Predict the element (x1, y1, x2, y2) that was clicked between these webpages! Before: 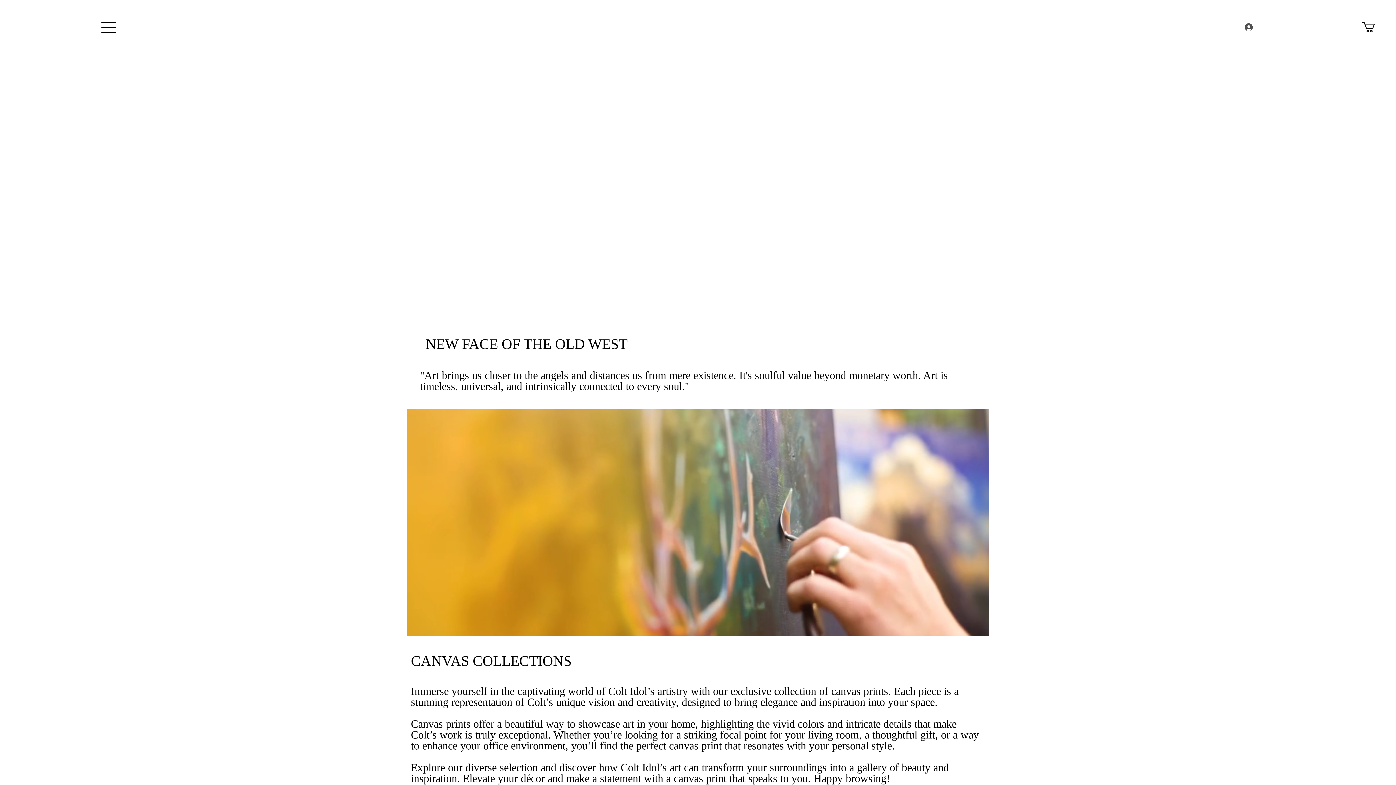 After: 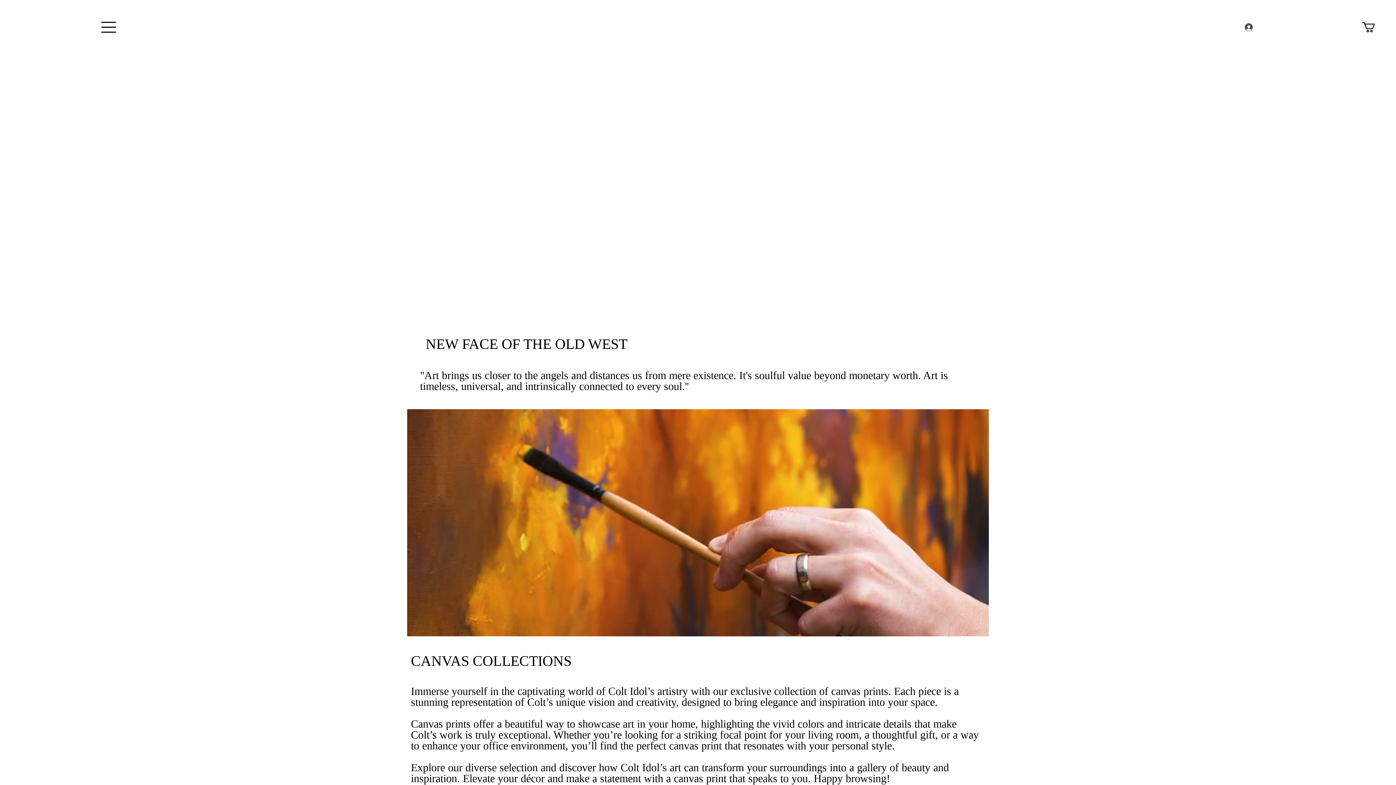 Action: bbox: (1362, 22, 1387, 32)